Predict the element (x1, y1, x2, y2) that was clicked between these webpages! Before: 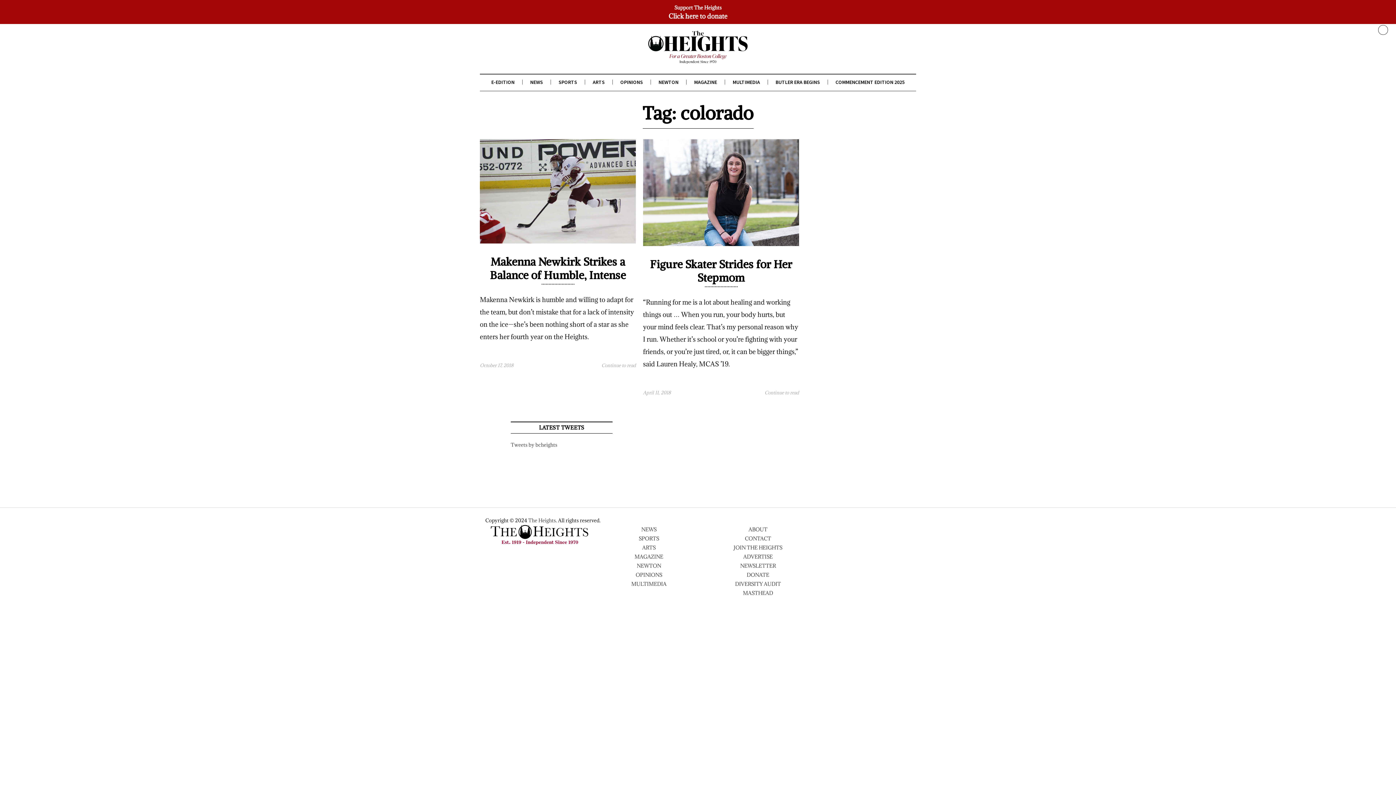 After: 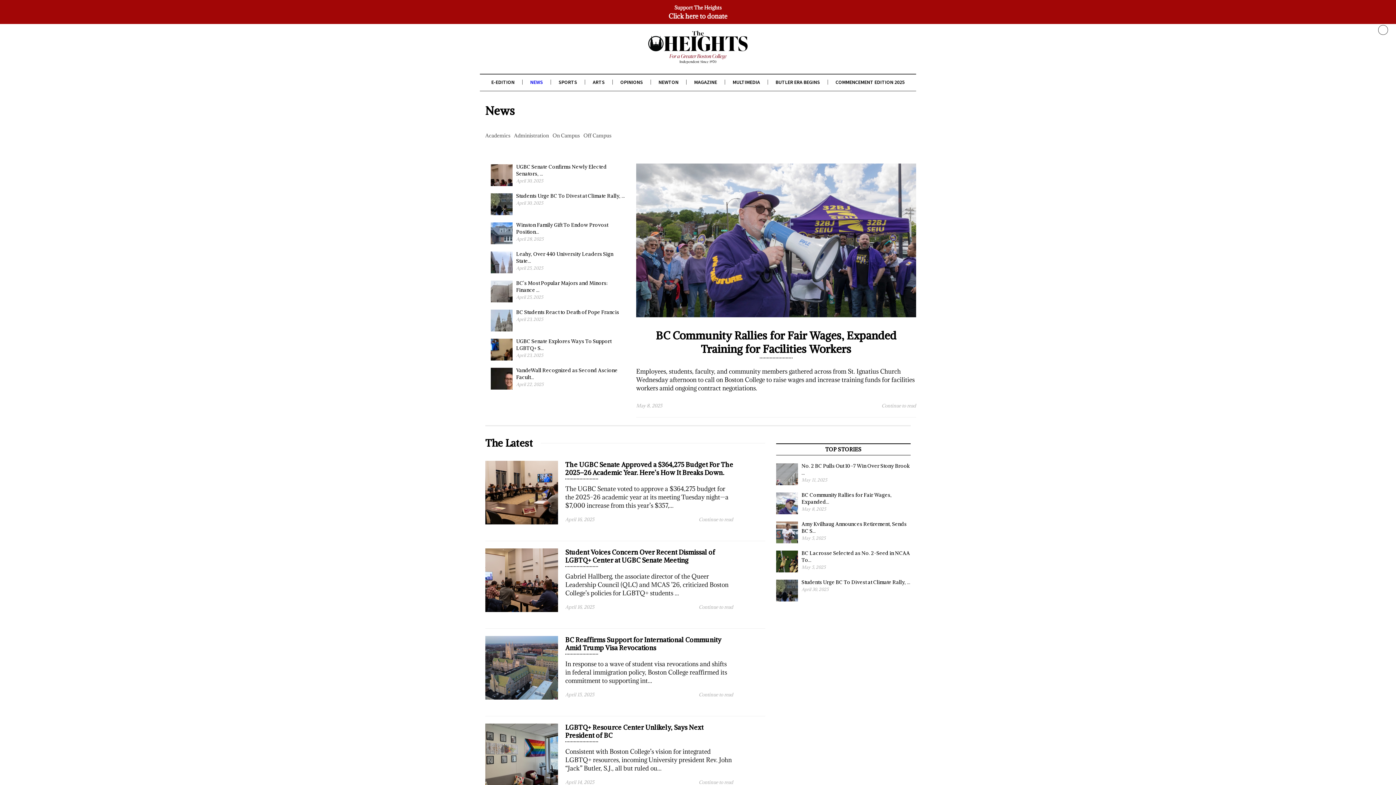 Action: label: NEWS bbox: (530, 79, 543, 85)